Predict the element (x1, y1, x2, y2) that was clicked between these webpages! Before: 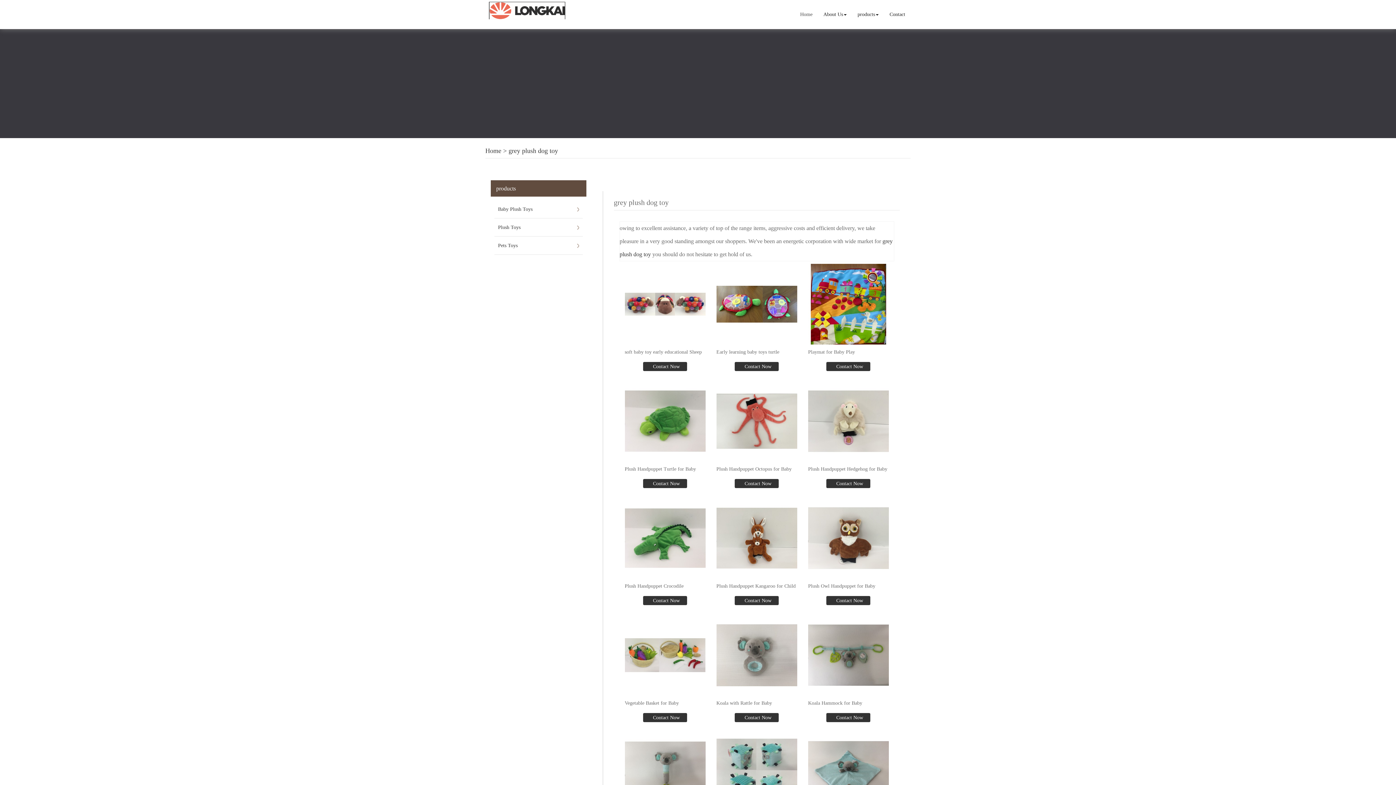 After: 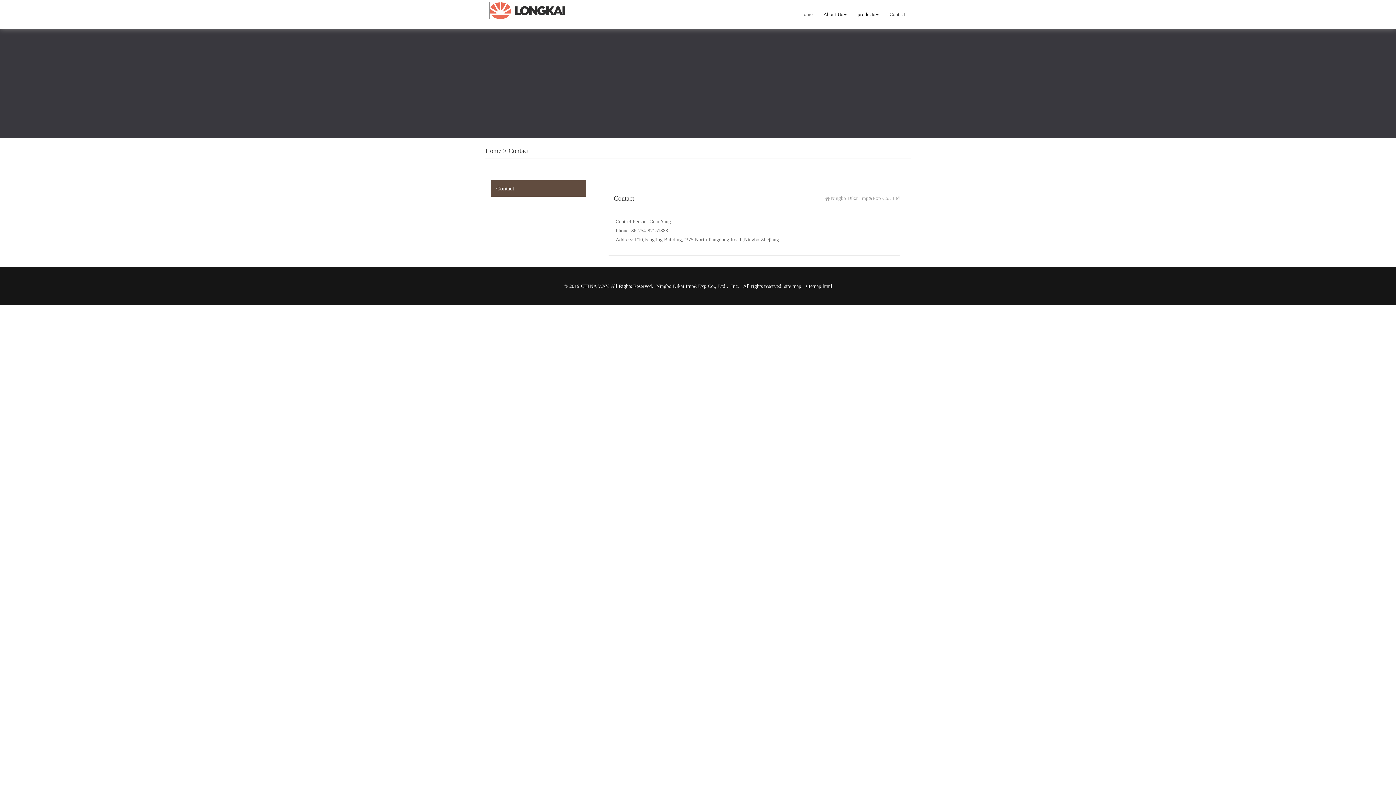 Action: label: Contact bbox: (884, 5, 910, 23)